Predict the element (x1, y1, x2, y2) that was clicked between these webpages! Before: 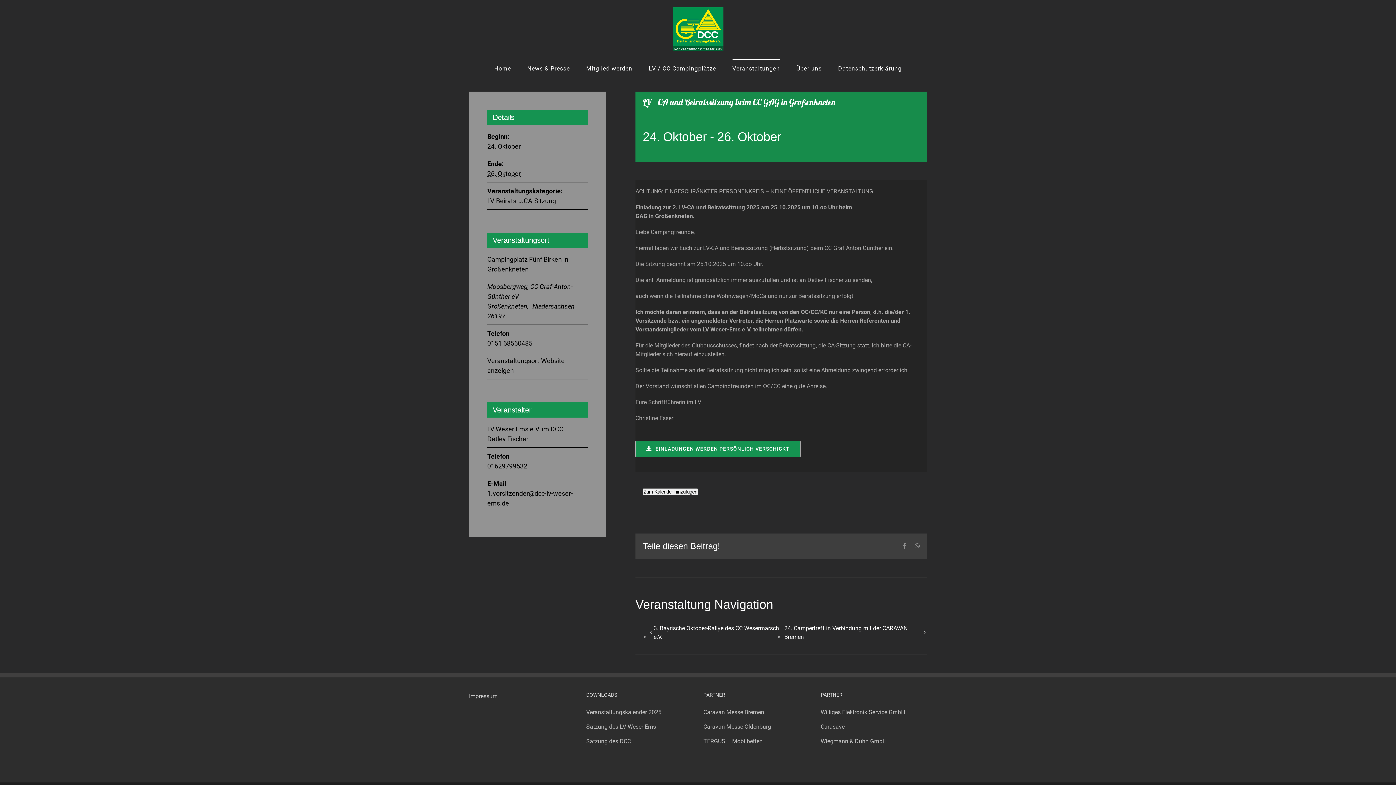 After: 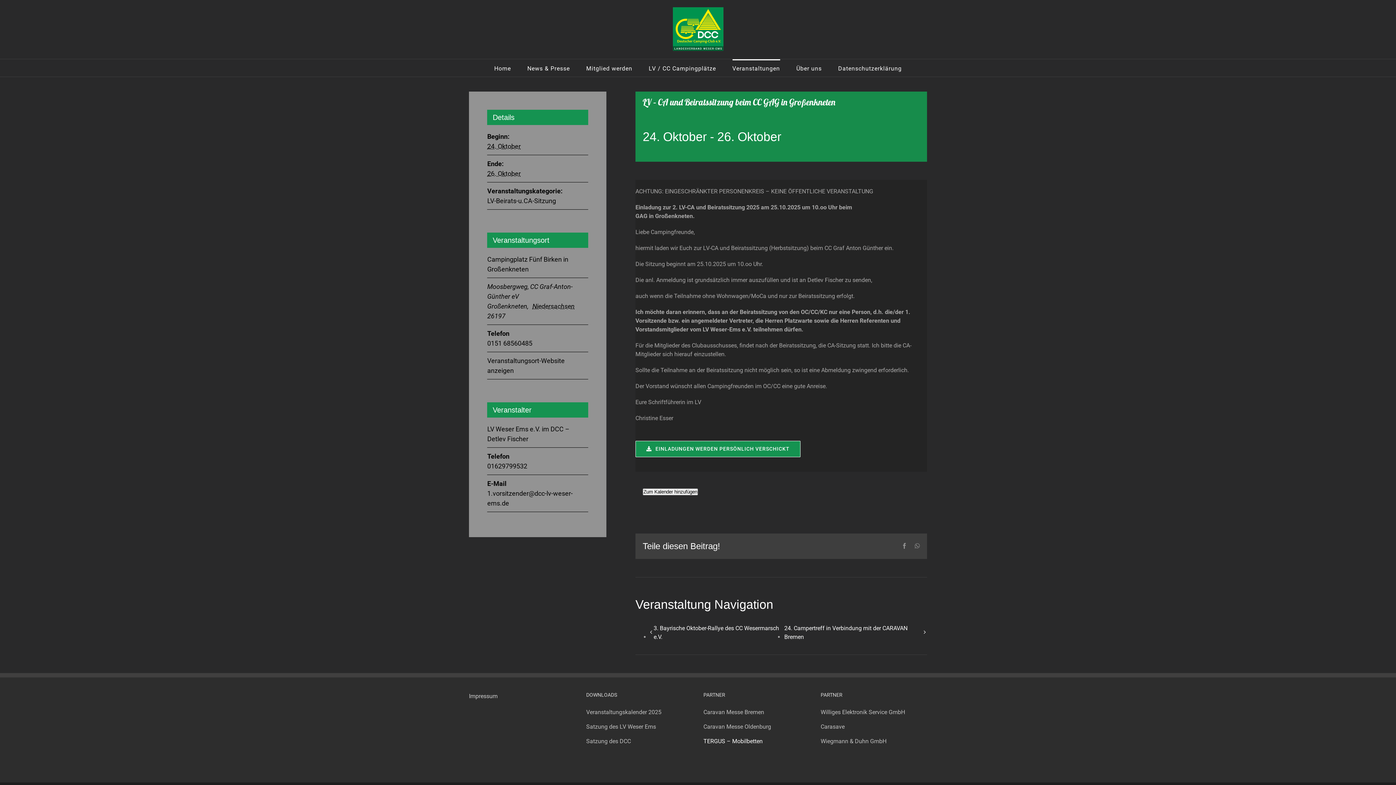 Action: bbox: (703, 738, 762, 745) label: TERGUS – Mobilbetten